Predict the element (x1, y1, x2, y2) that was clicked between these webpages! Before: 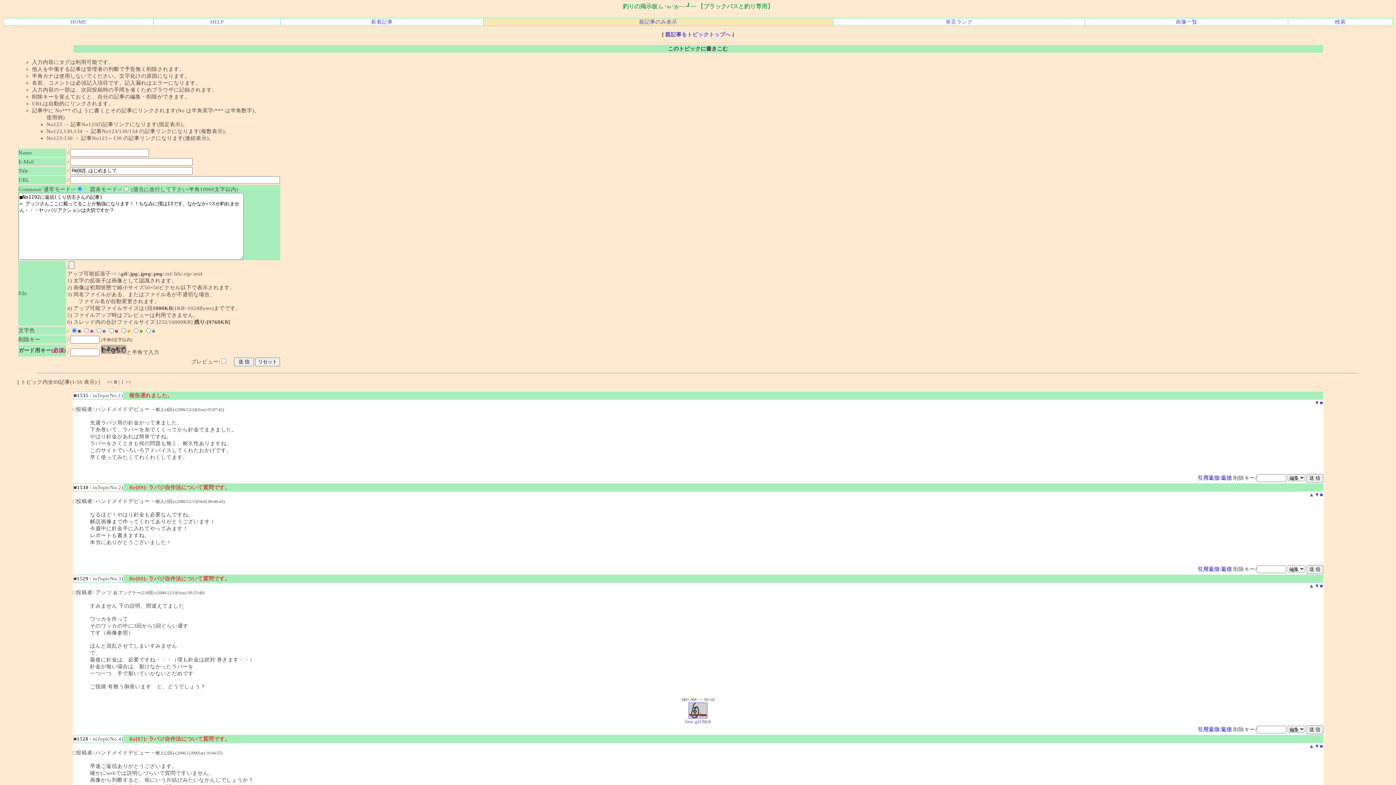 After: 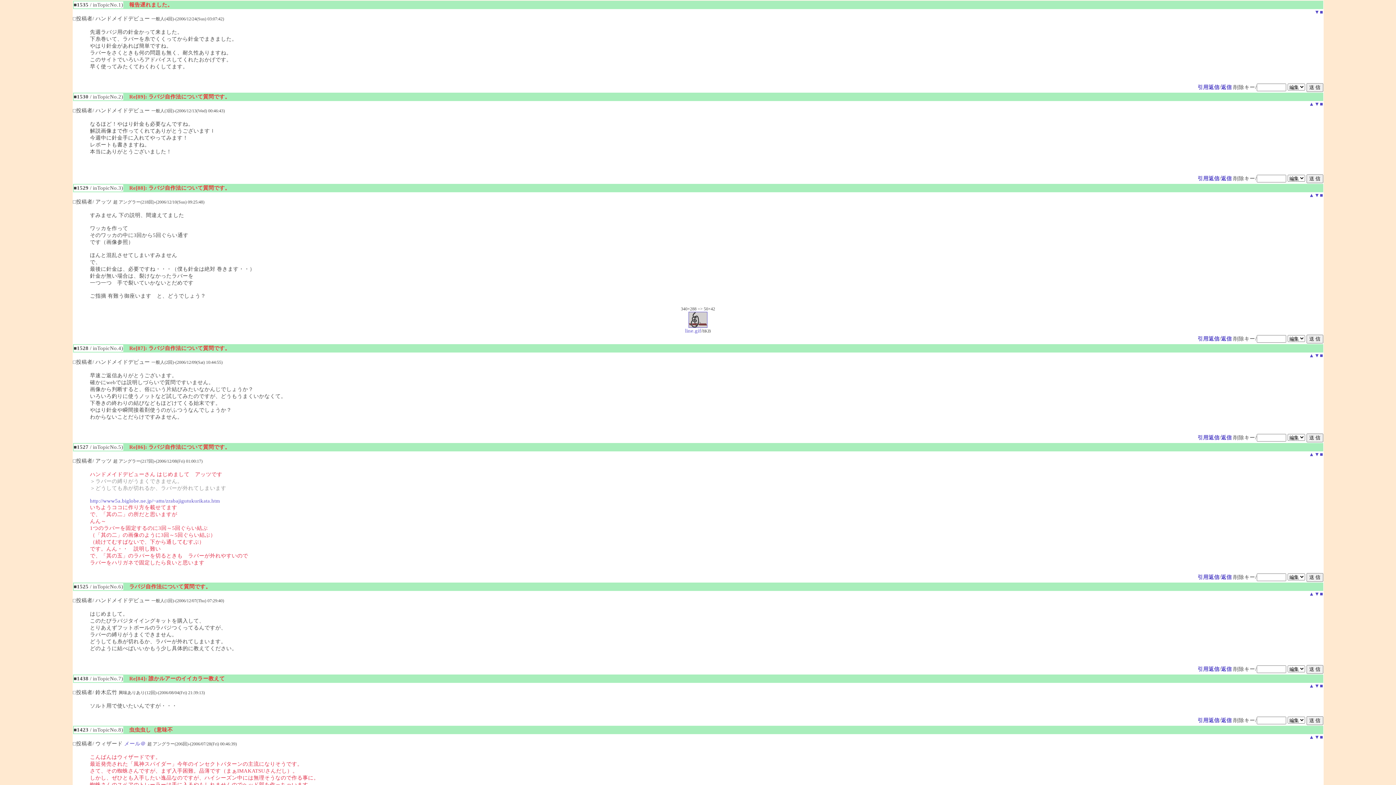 Action: bbox: (1320, 399, 1323, 405) label: ■